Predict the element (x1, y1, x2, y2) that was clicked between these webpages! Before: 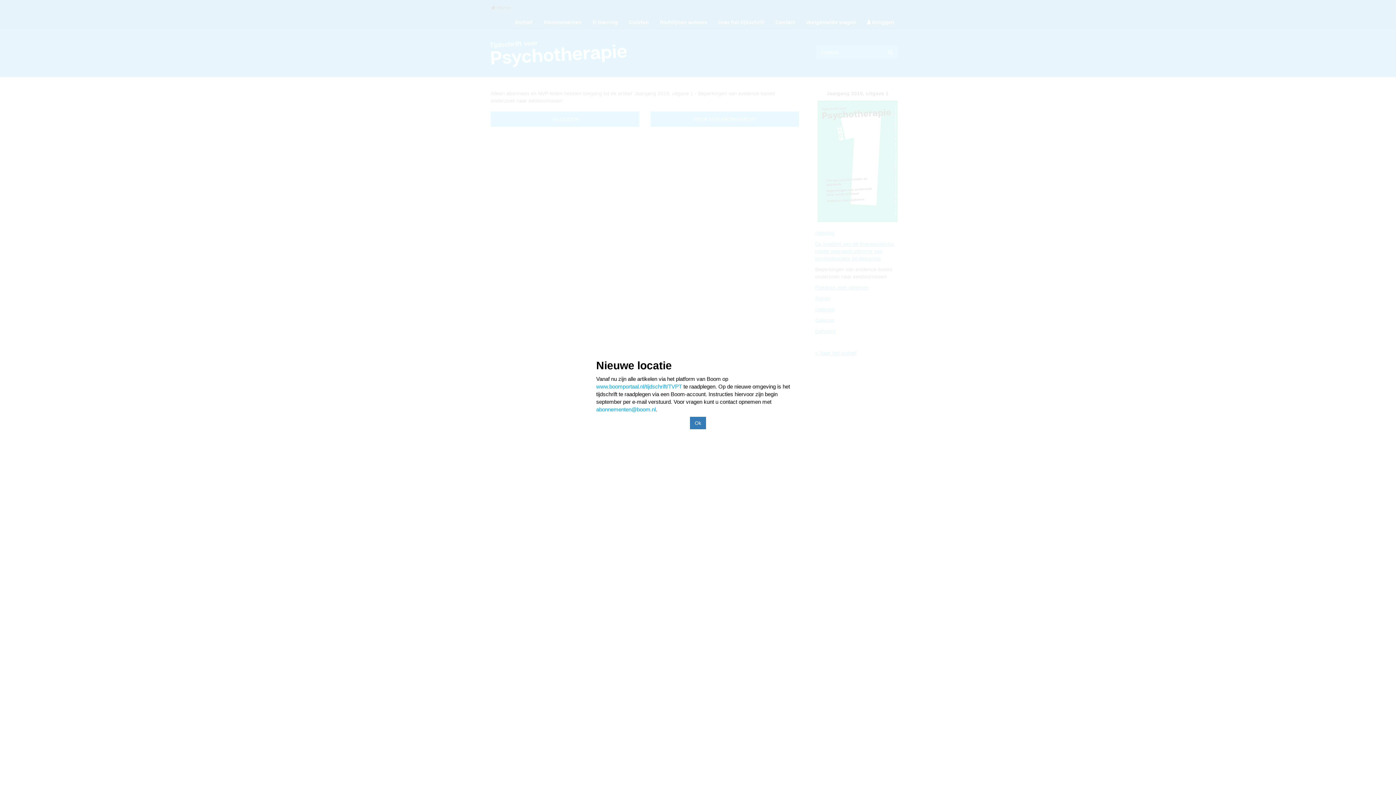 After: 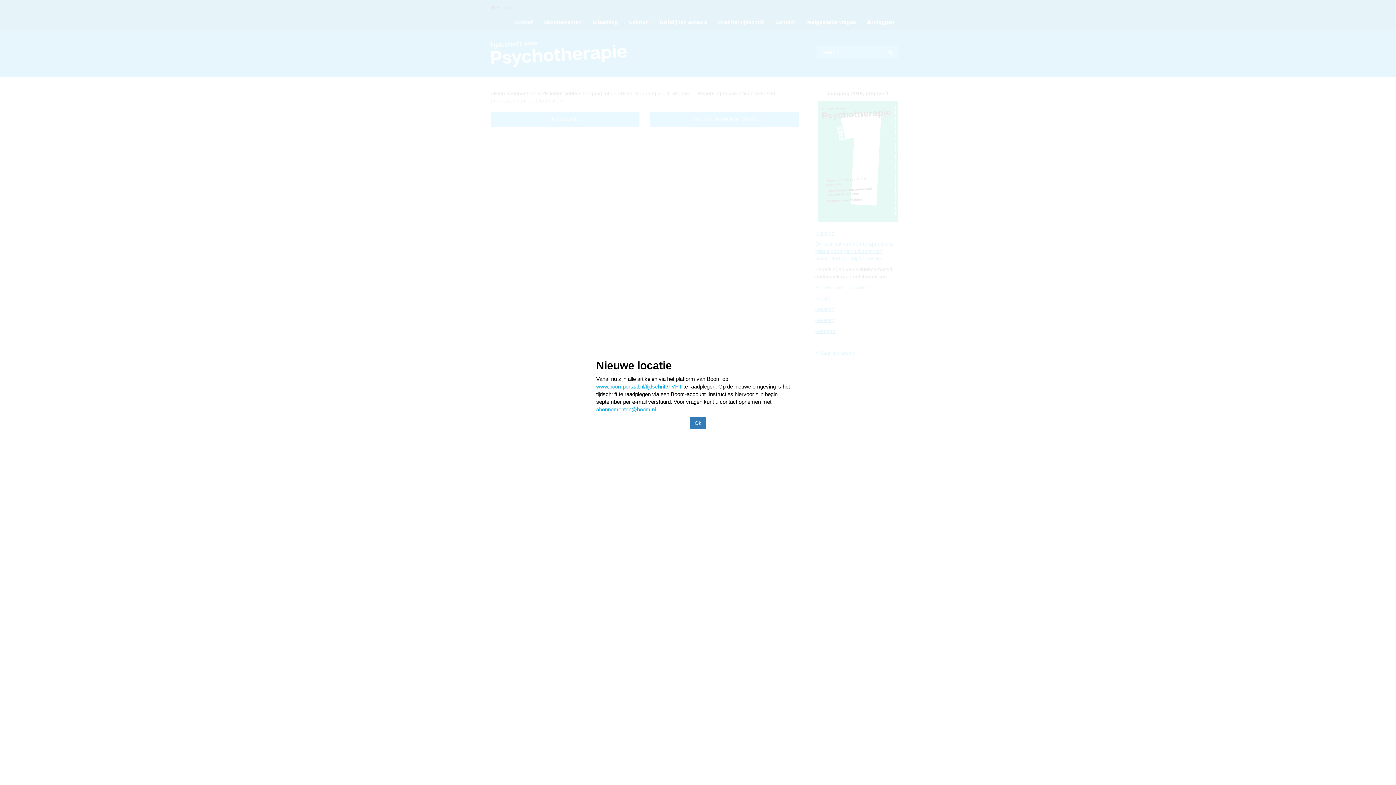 Action: bbox: (596, 406, 656, 412) label: abonnementen@boom.nl